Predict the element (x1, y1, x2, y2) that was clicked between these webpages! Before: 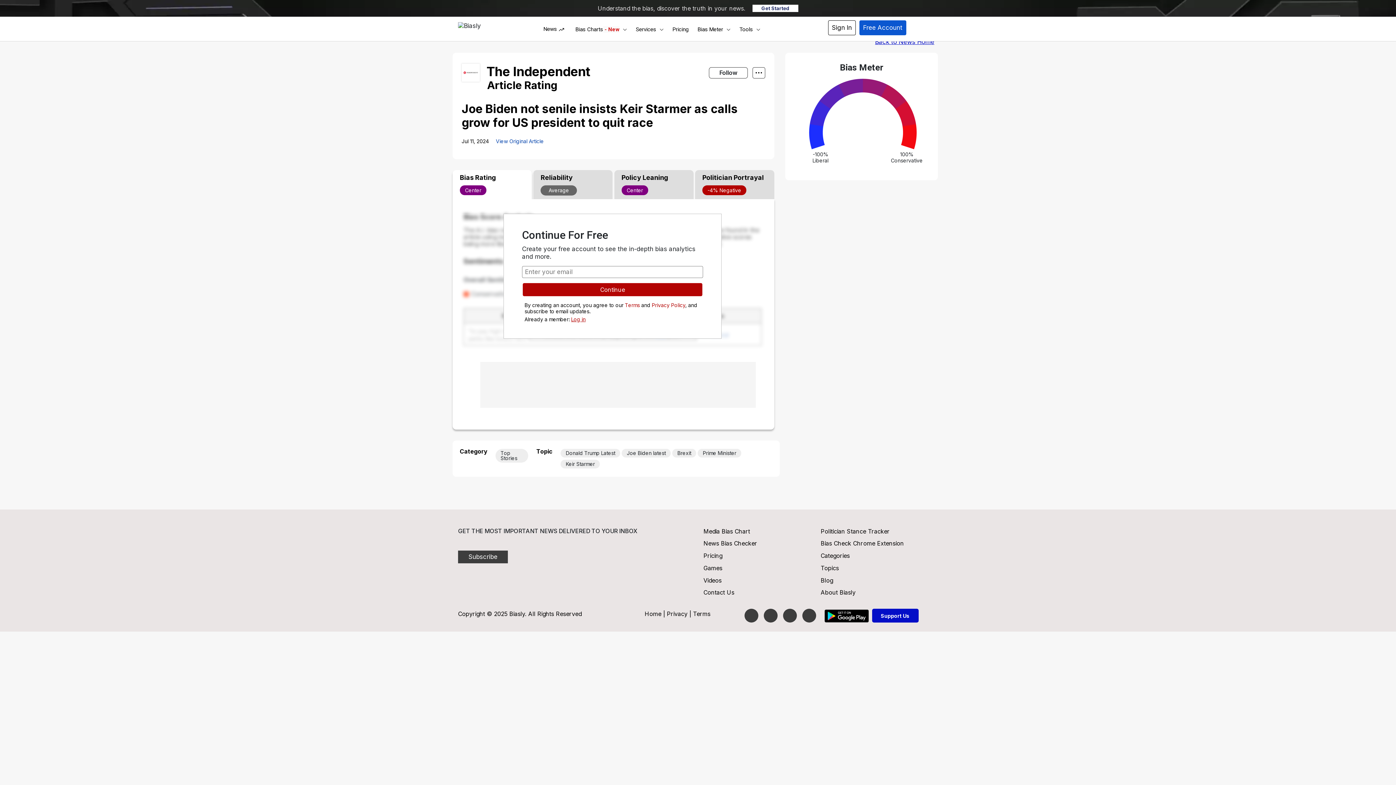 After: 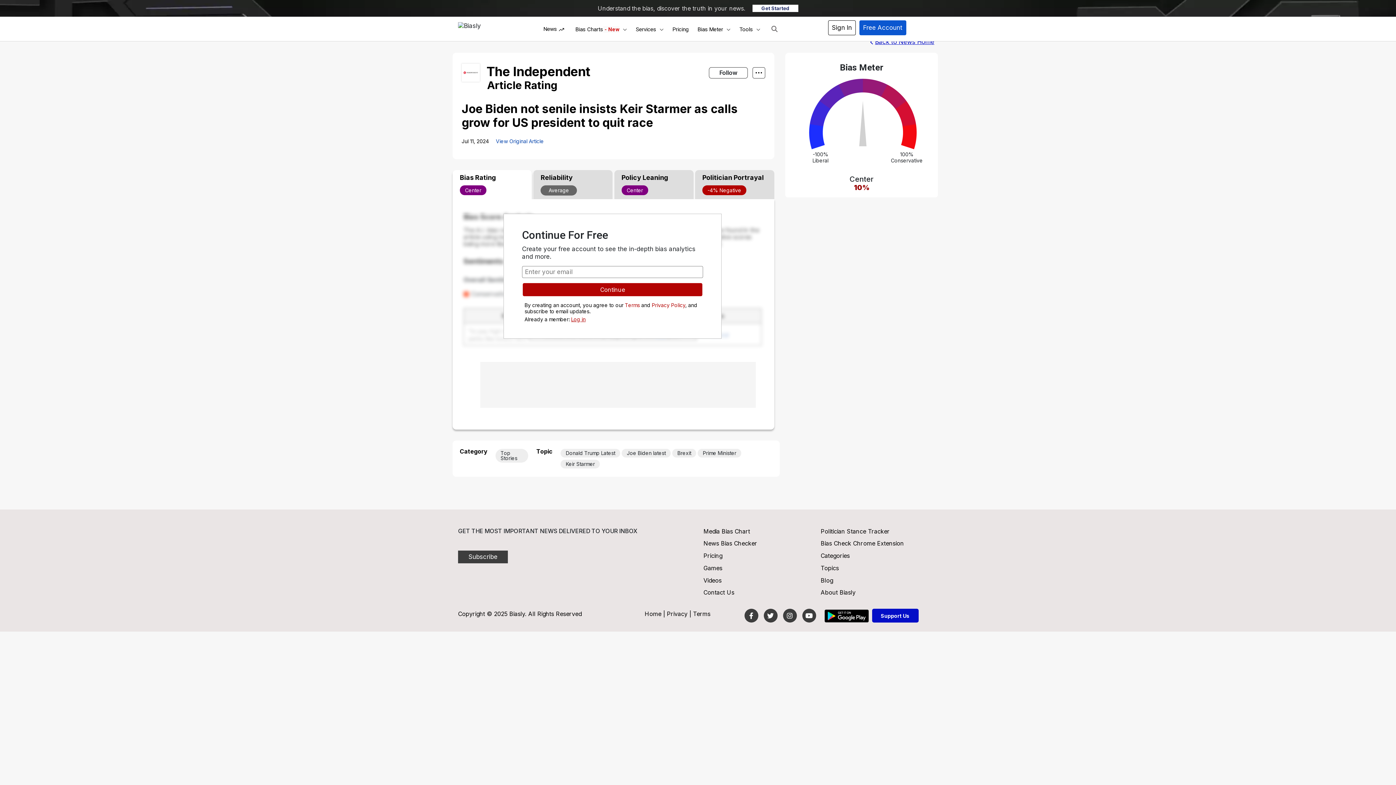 Action: label: Brexit bbox: (677, 450, 691, 456)